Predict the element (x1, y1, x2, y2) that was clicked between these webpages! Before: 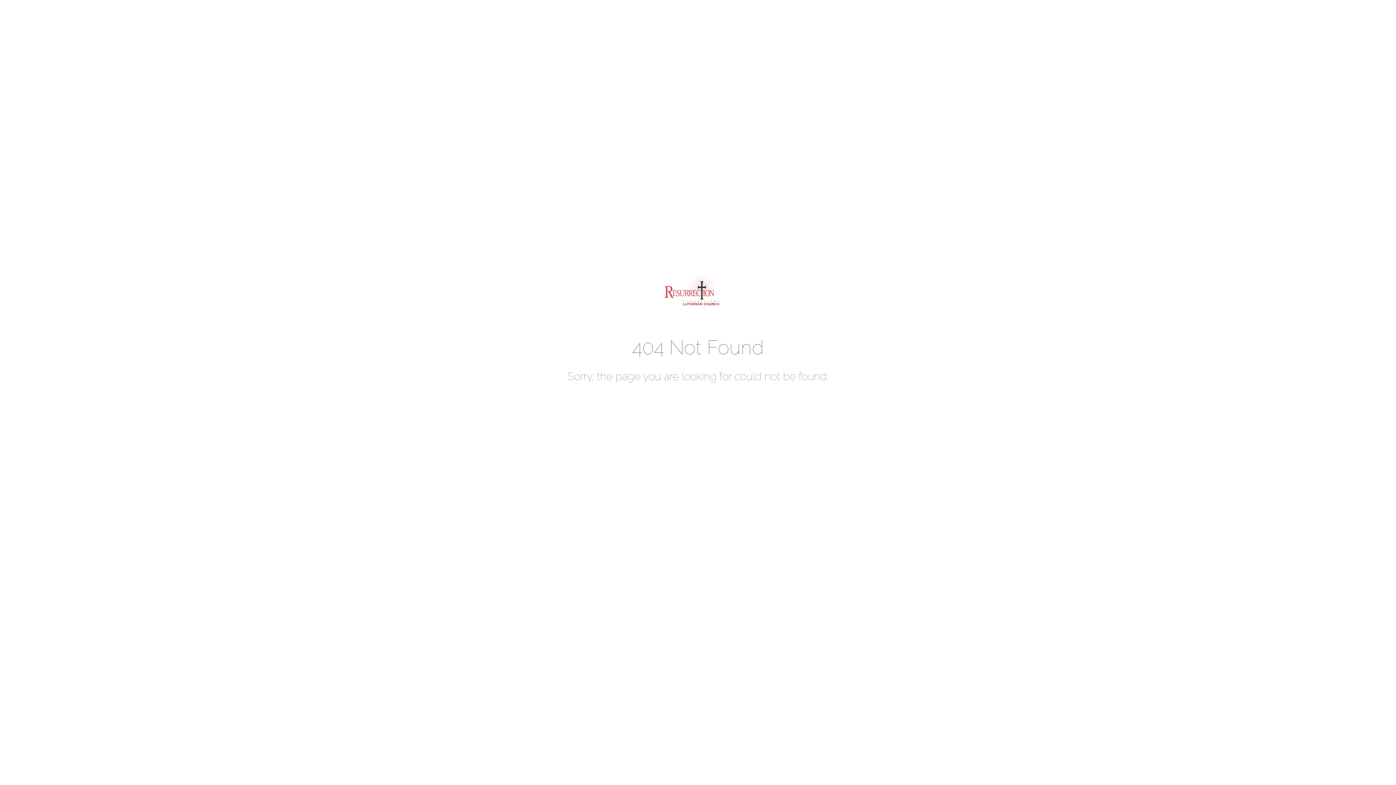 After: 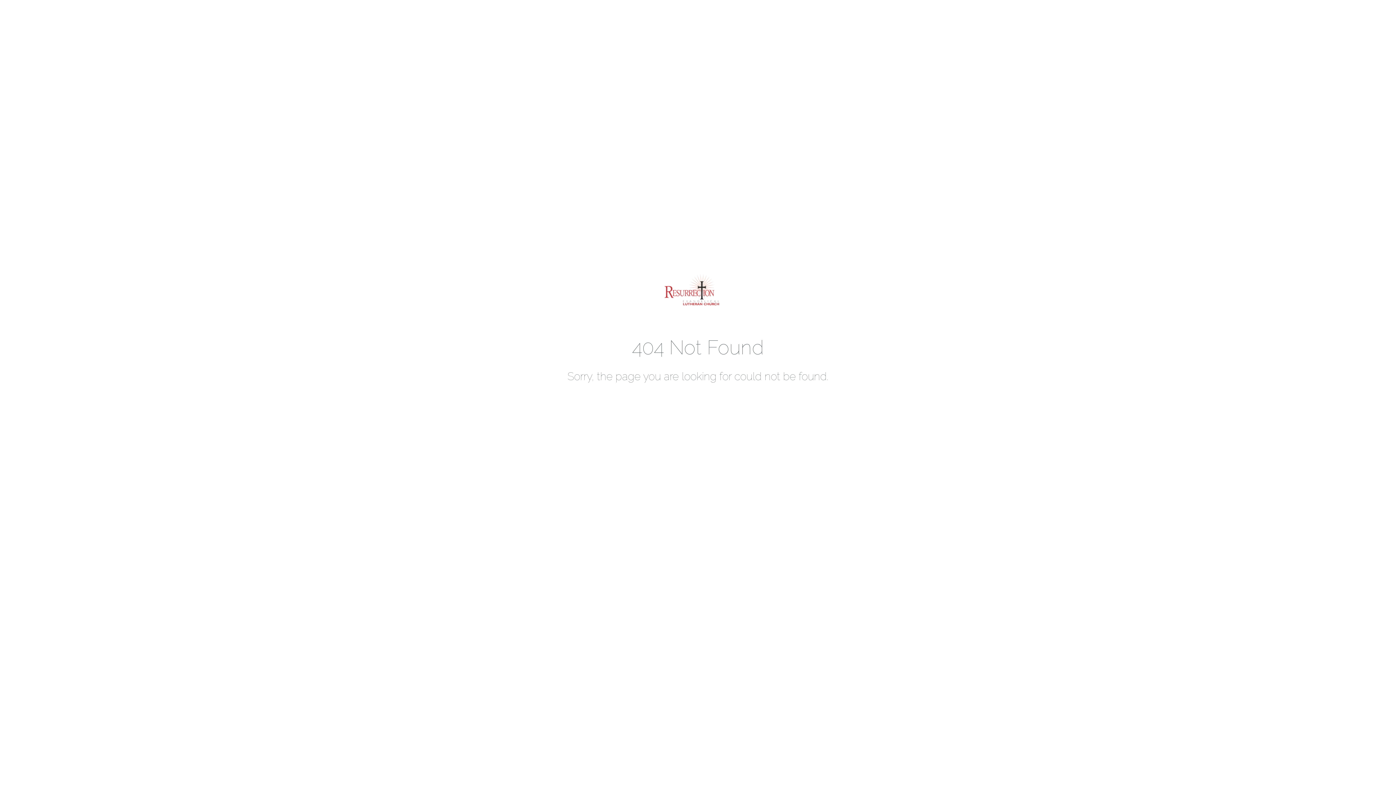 Action: bbox: (652, 328, 743, 335)